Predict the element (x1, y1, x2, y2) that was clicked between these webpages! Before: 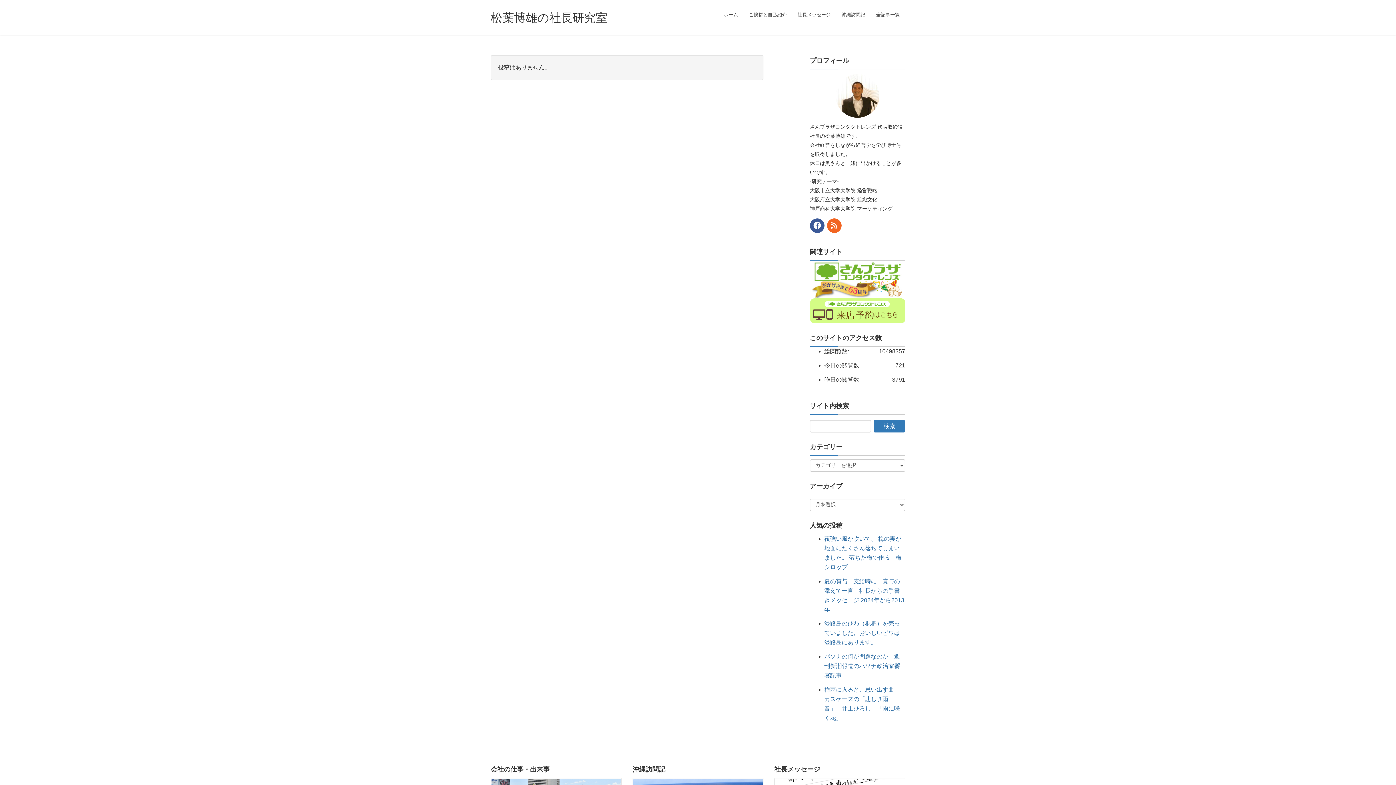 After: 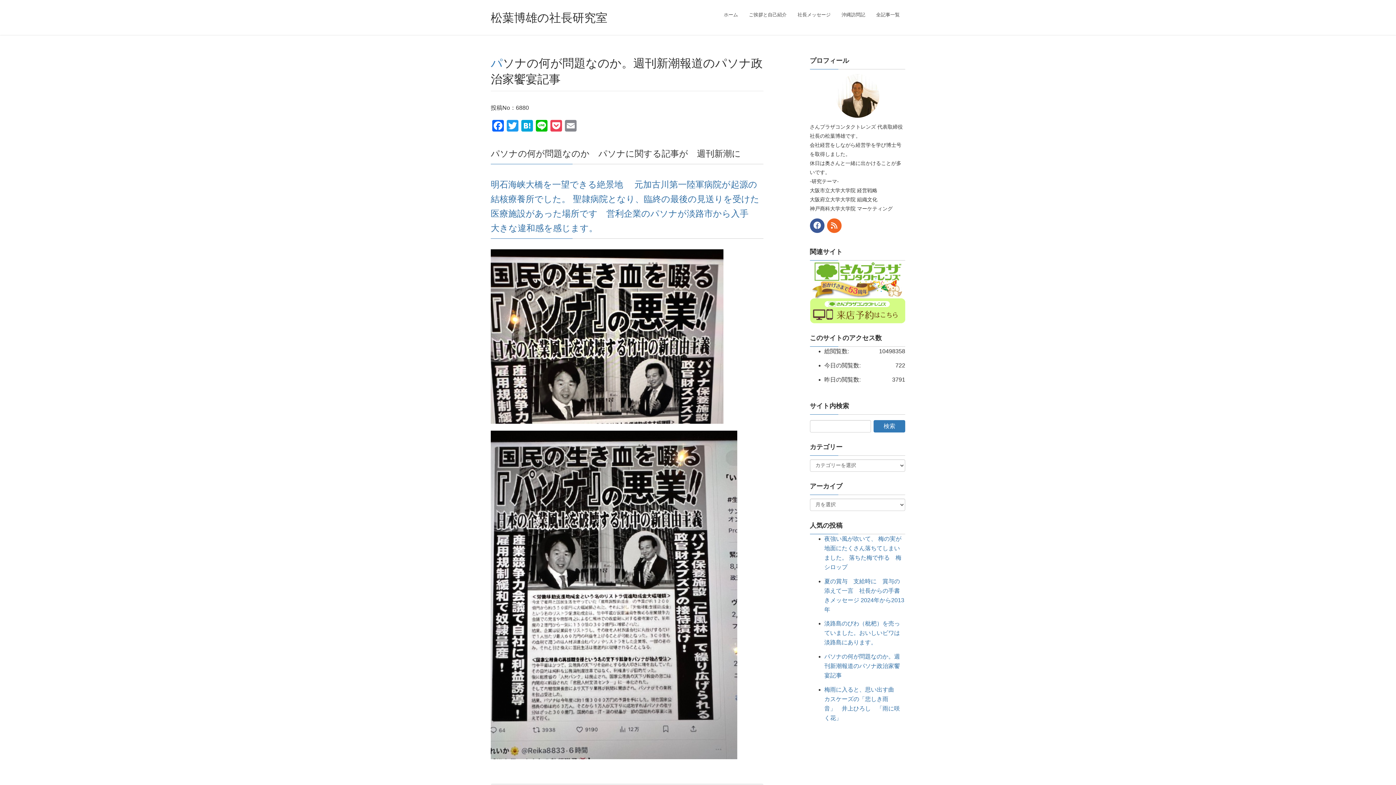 Action: bbox: (824, 653, 900, 678) label: パソナの何が問題なのか。週刊新潮報道のパソナ政治家饗宴記事　